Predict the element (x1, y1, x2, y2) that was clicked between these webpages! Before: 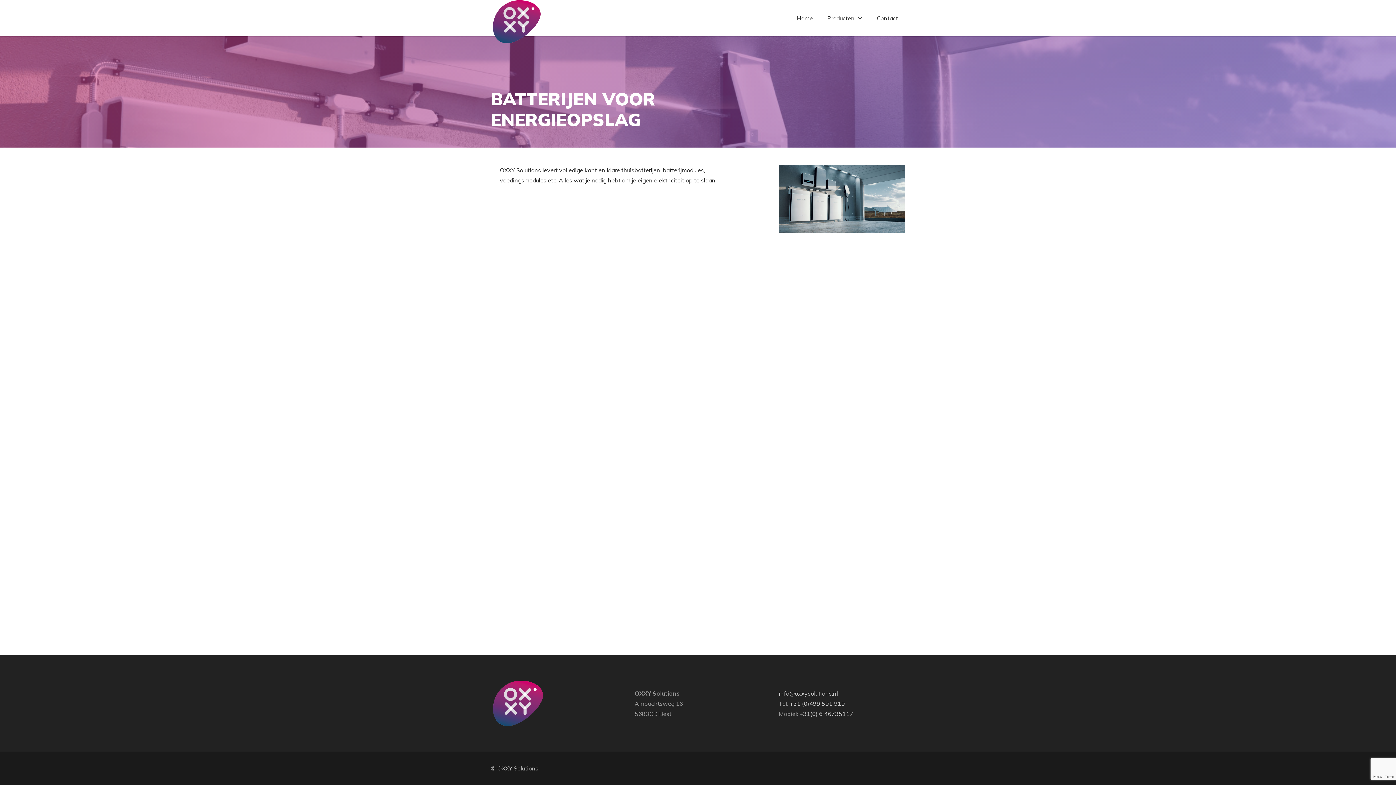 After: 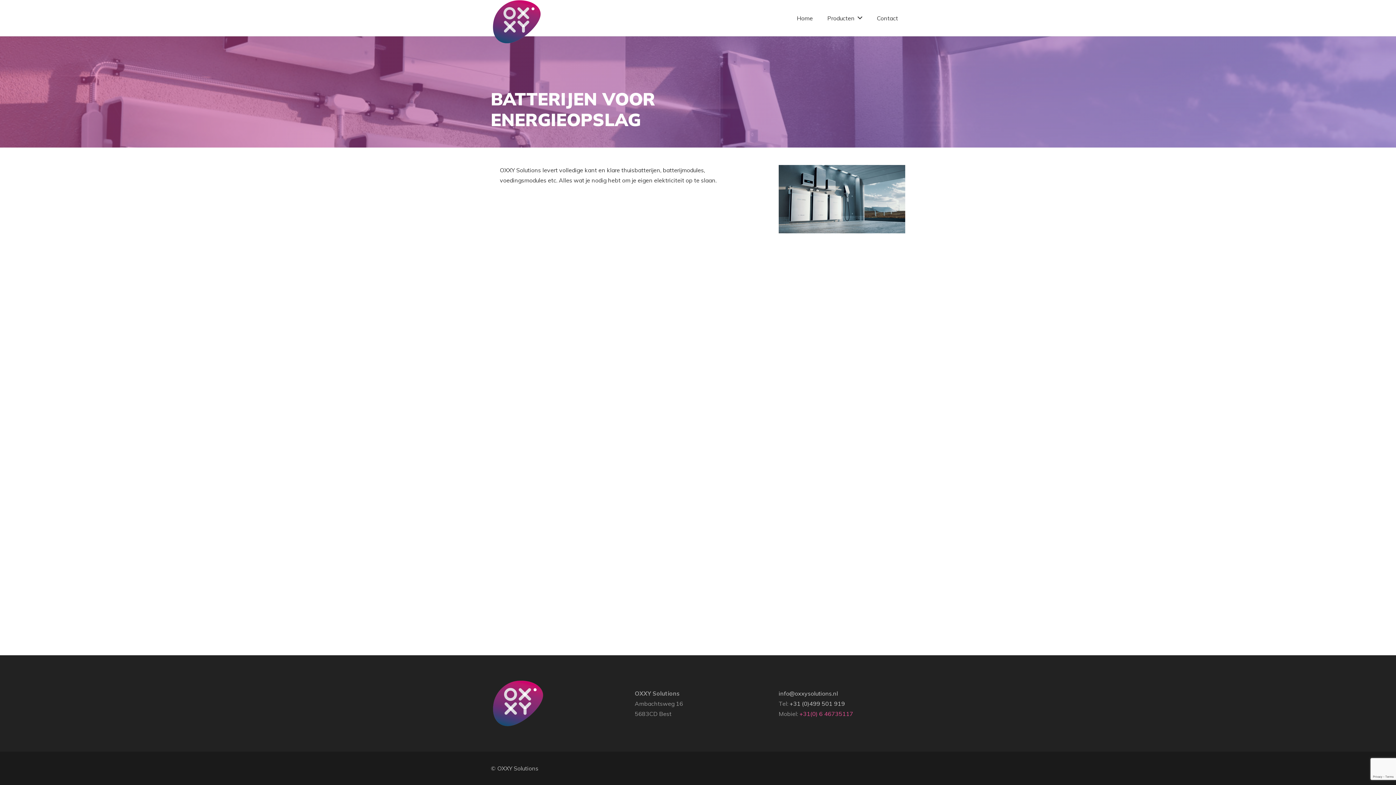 Action: bbox: (799, 710, 853, 717) label: +31(0) 6 46735117